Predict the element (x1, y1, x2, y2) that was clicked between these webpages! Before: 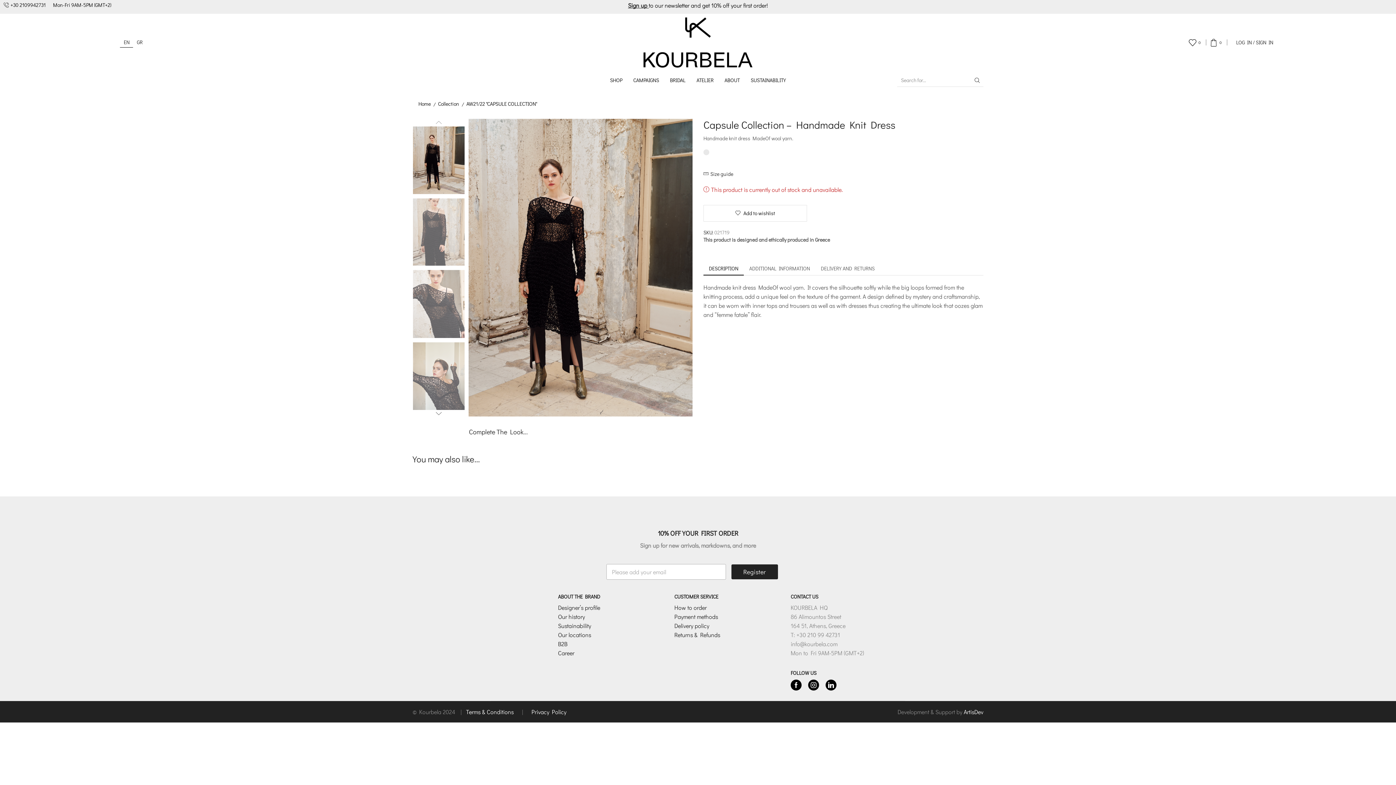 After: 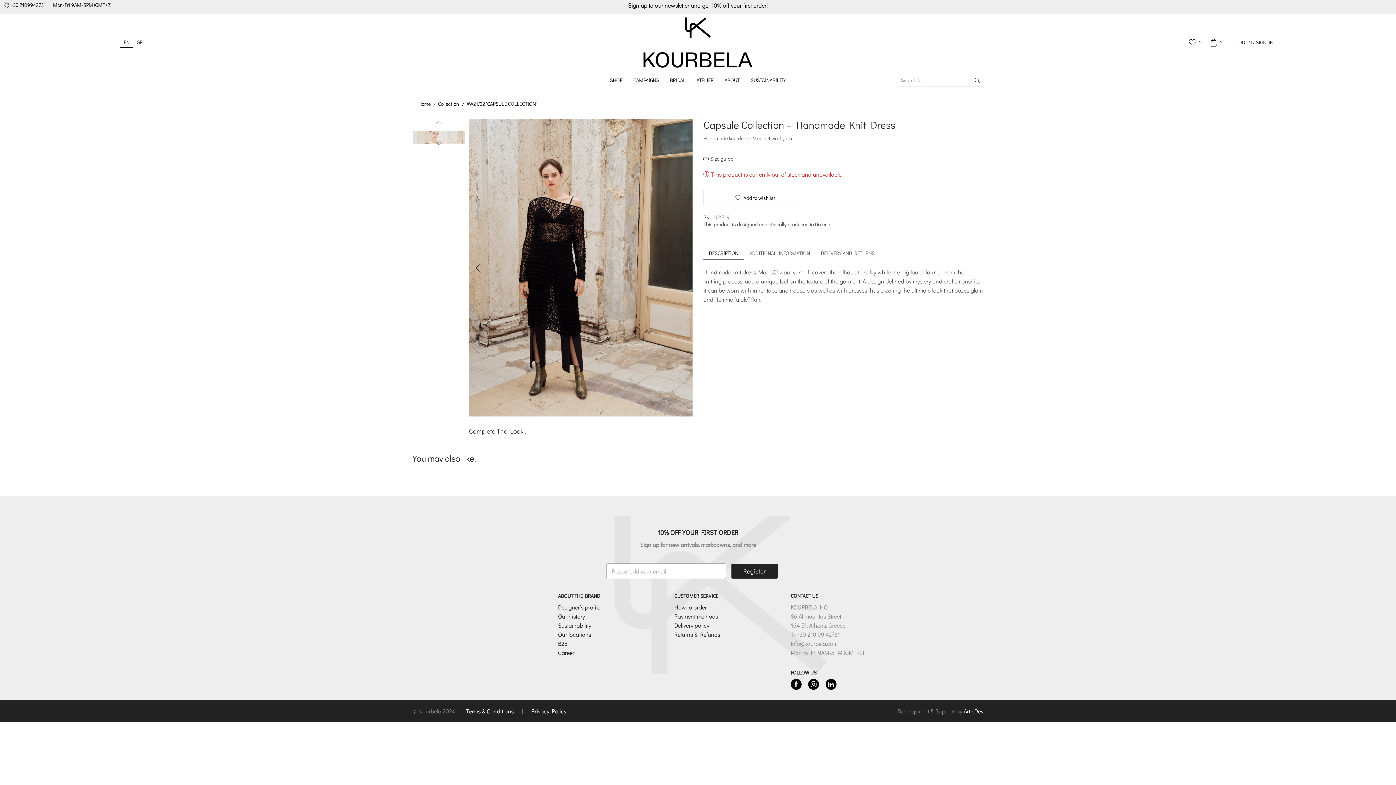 Action: bbox: (413, 198, 464, 267)